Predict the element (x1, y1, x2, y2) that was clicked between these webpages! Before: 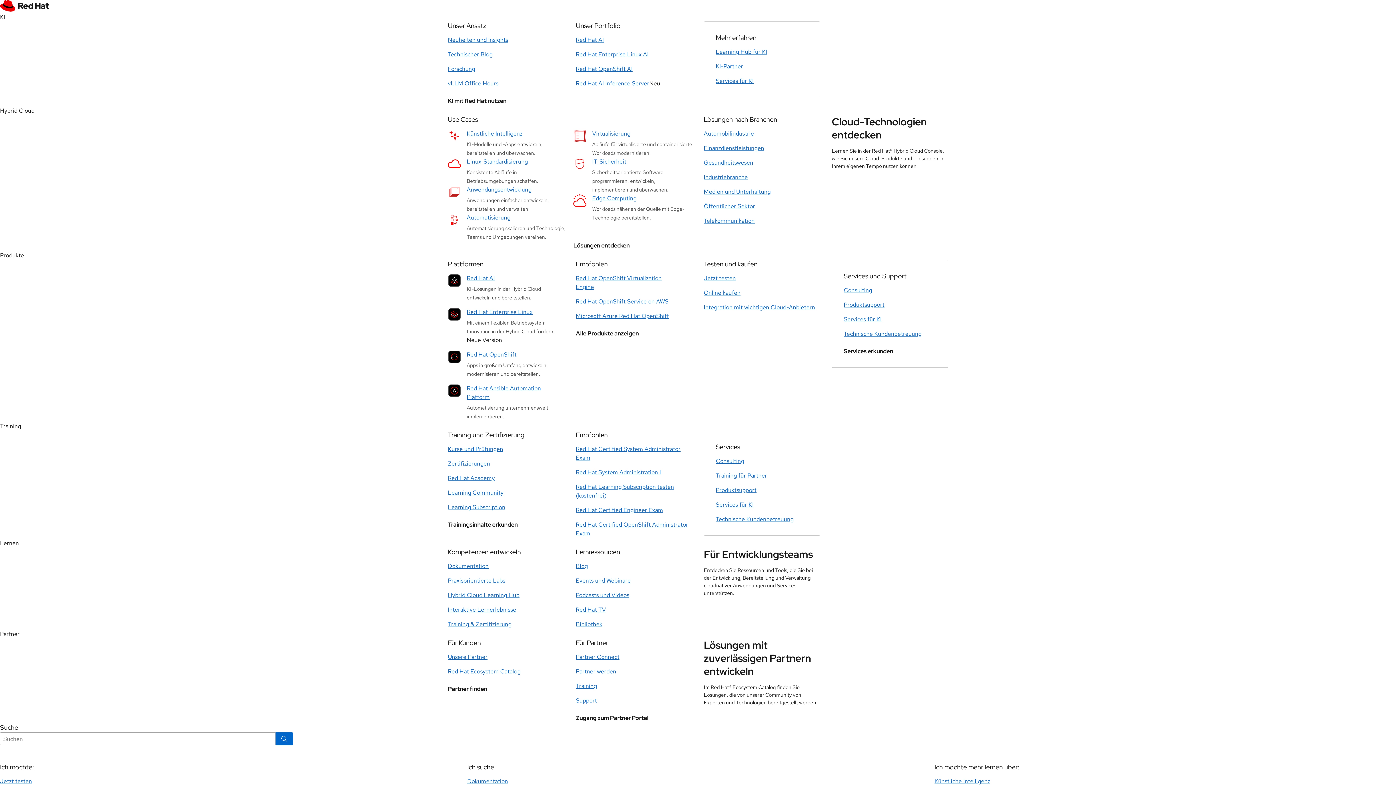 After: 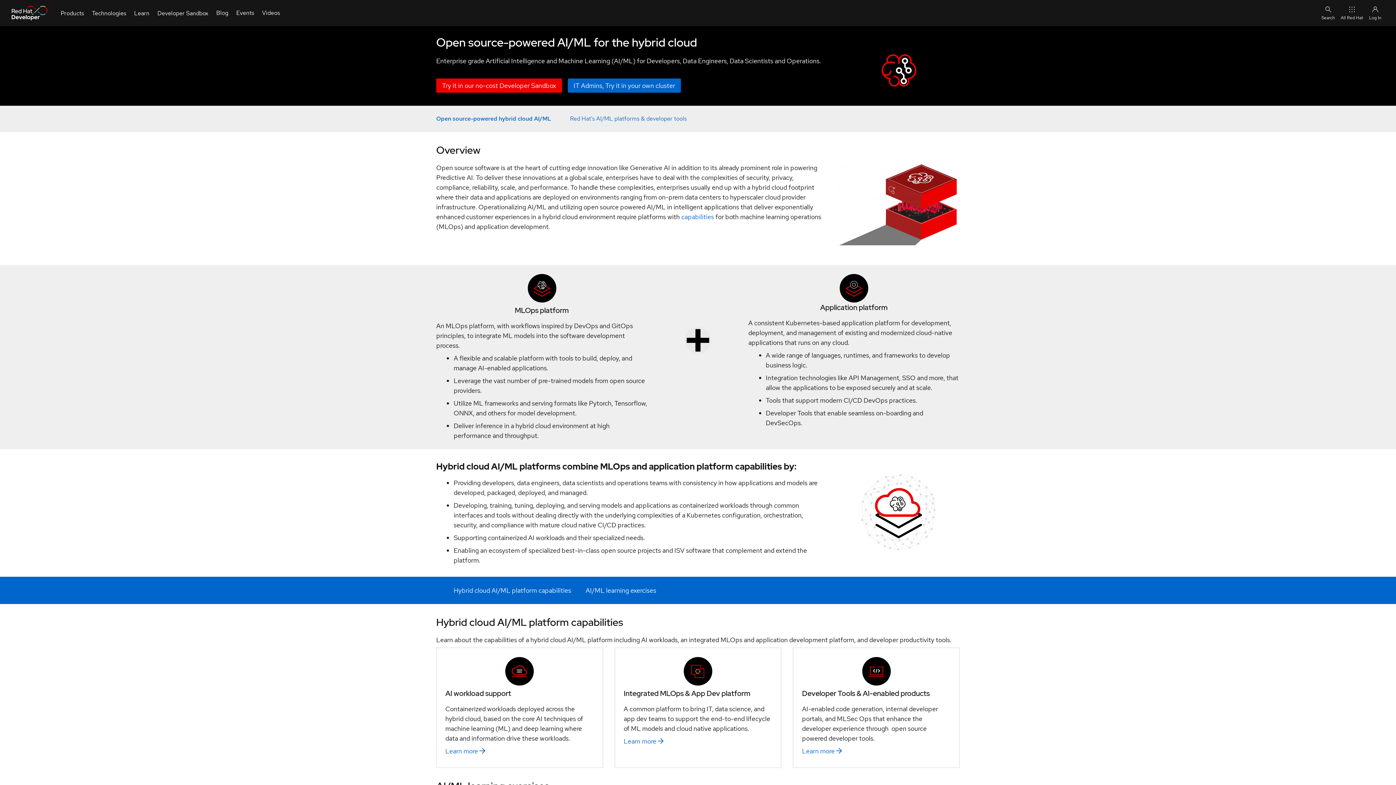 Action: bbox: (448, 50, 492, 58) label: Technischer Blog